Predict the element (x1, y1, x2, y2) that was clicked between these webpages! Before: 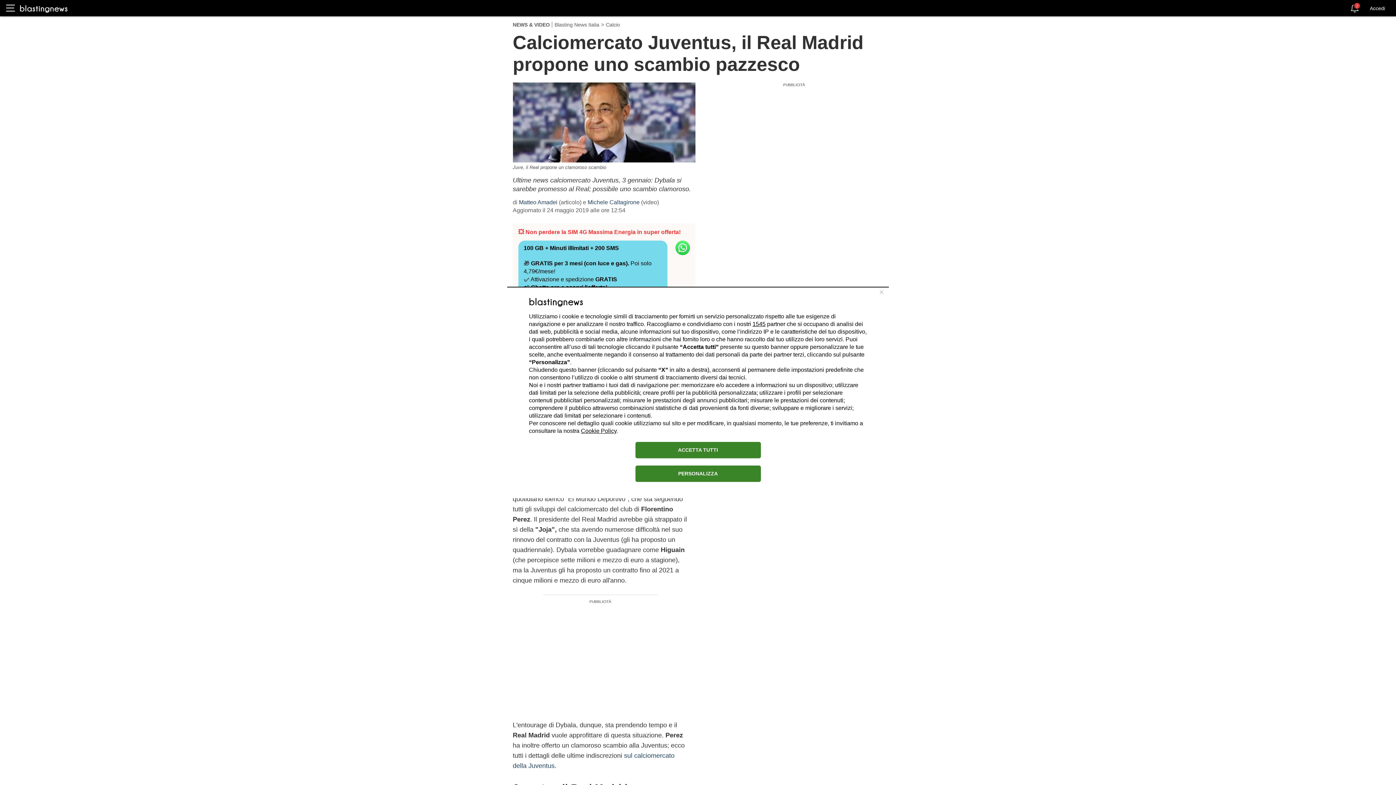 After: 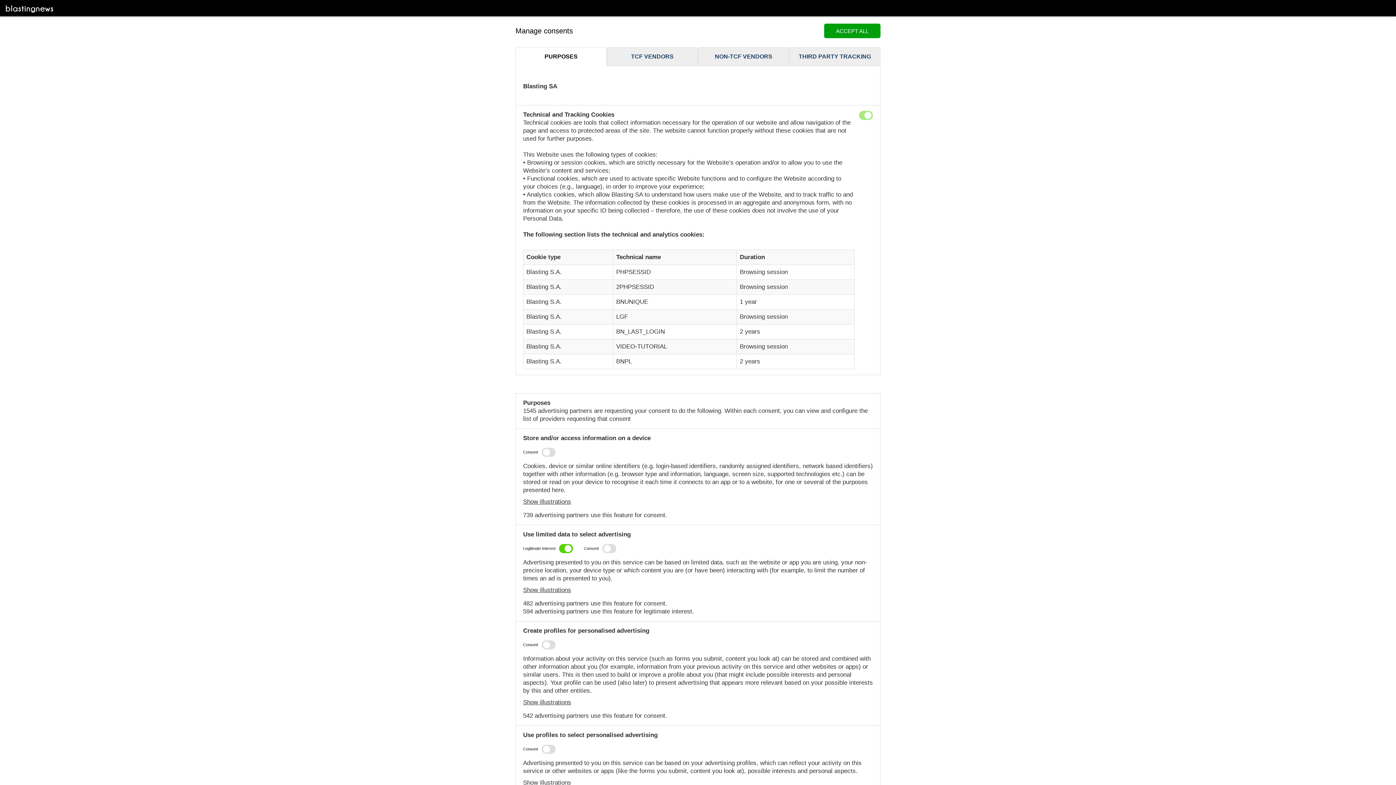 Action: bbox: (635, 465, 760, 482) label: PERSONALIZZA